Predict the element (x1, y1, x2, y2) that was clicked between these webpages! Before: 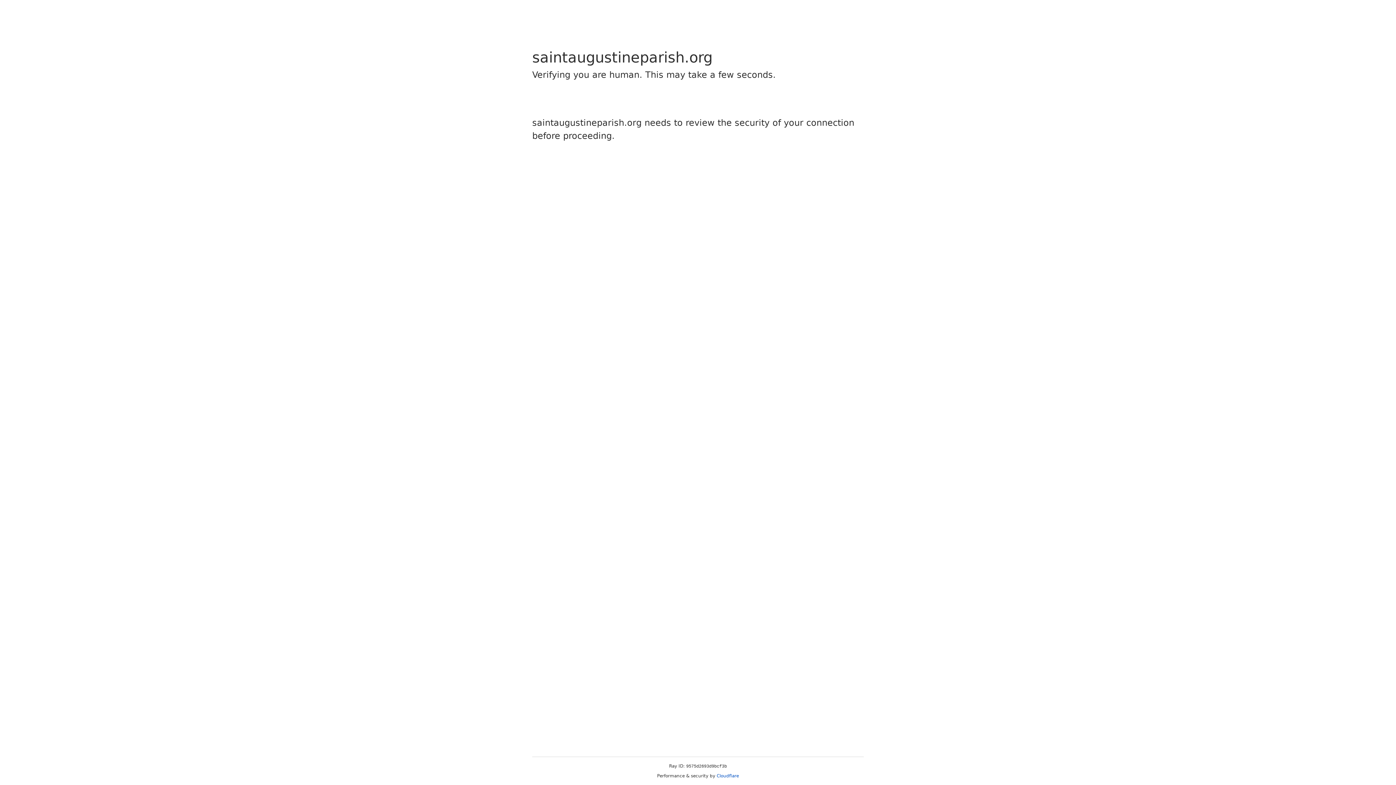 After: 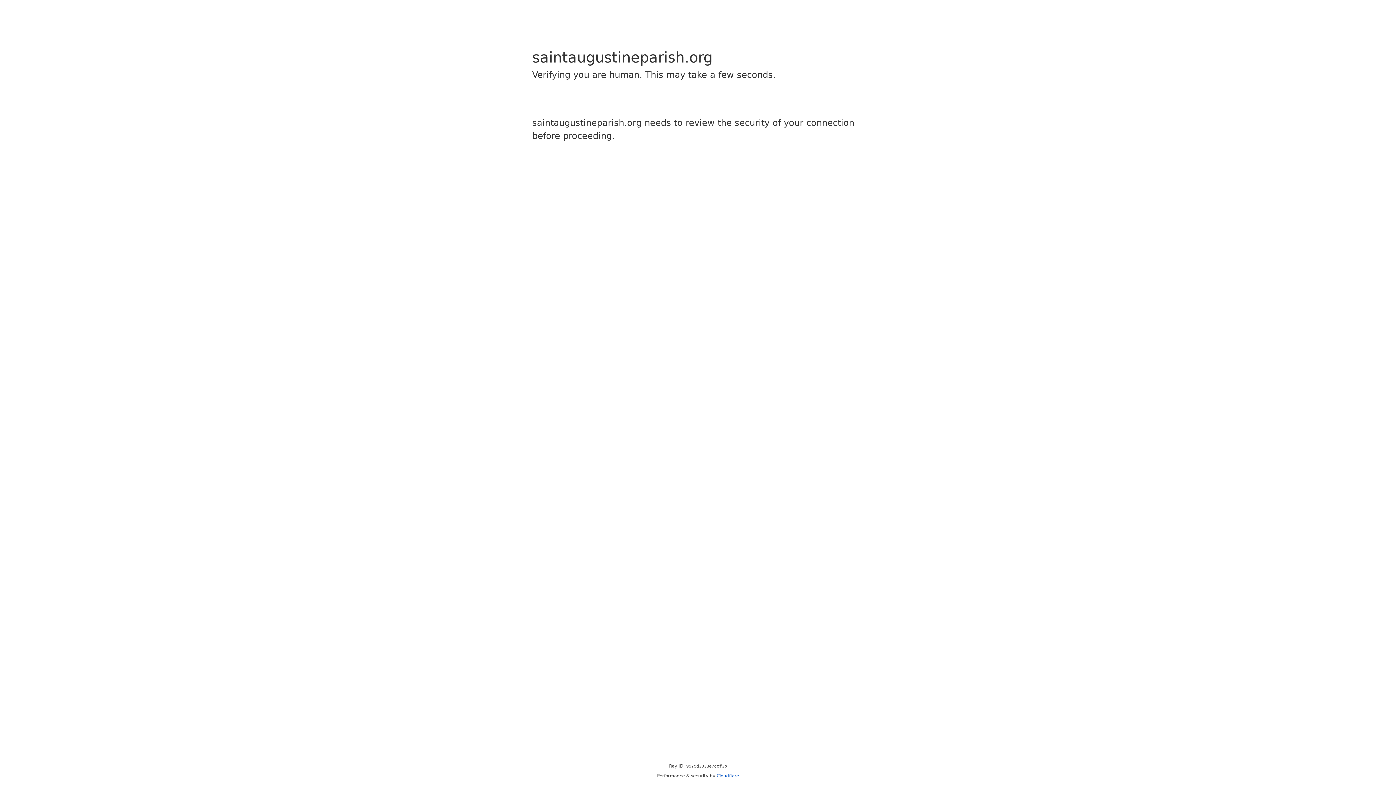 Action: bbox: (716, 773, 739, 778) label: Cloudflare